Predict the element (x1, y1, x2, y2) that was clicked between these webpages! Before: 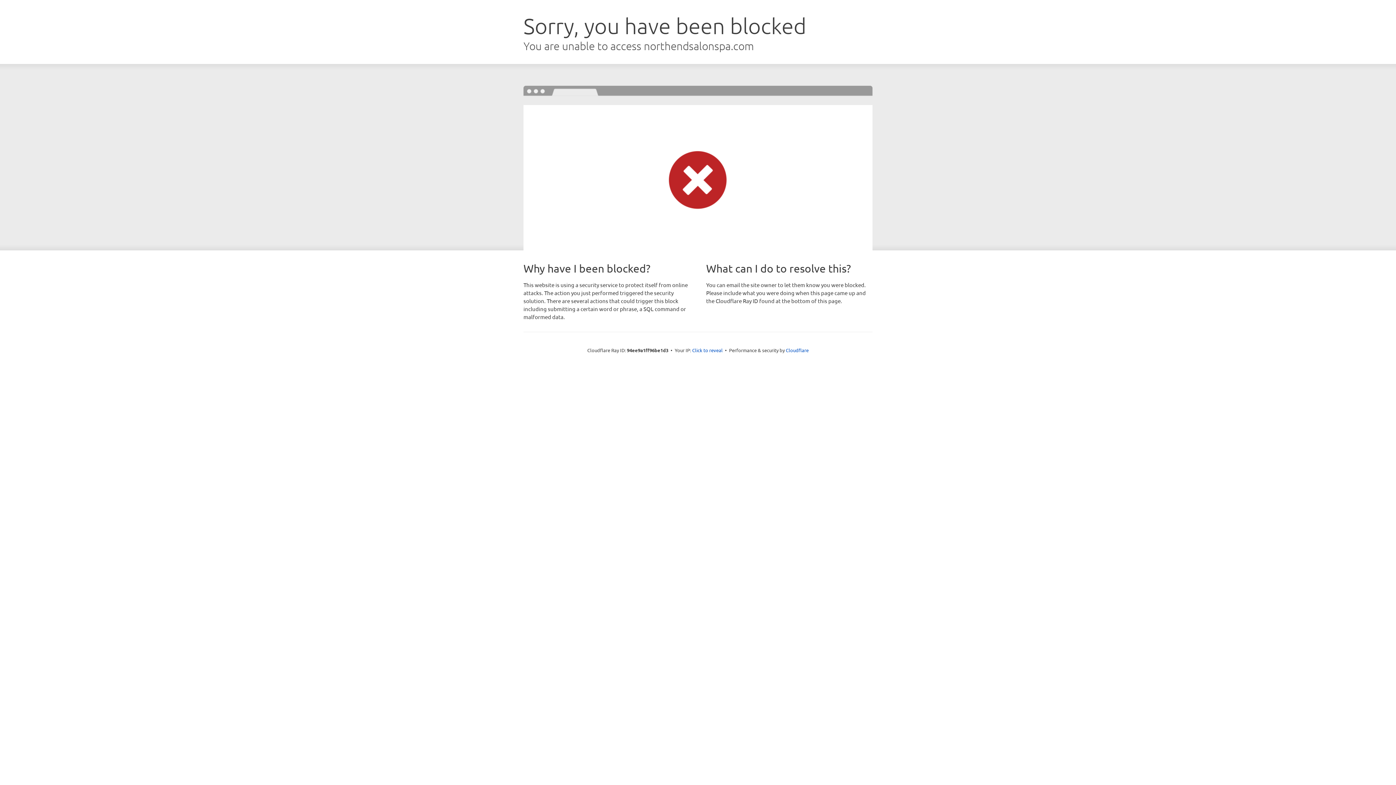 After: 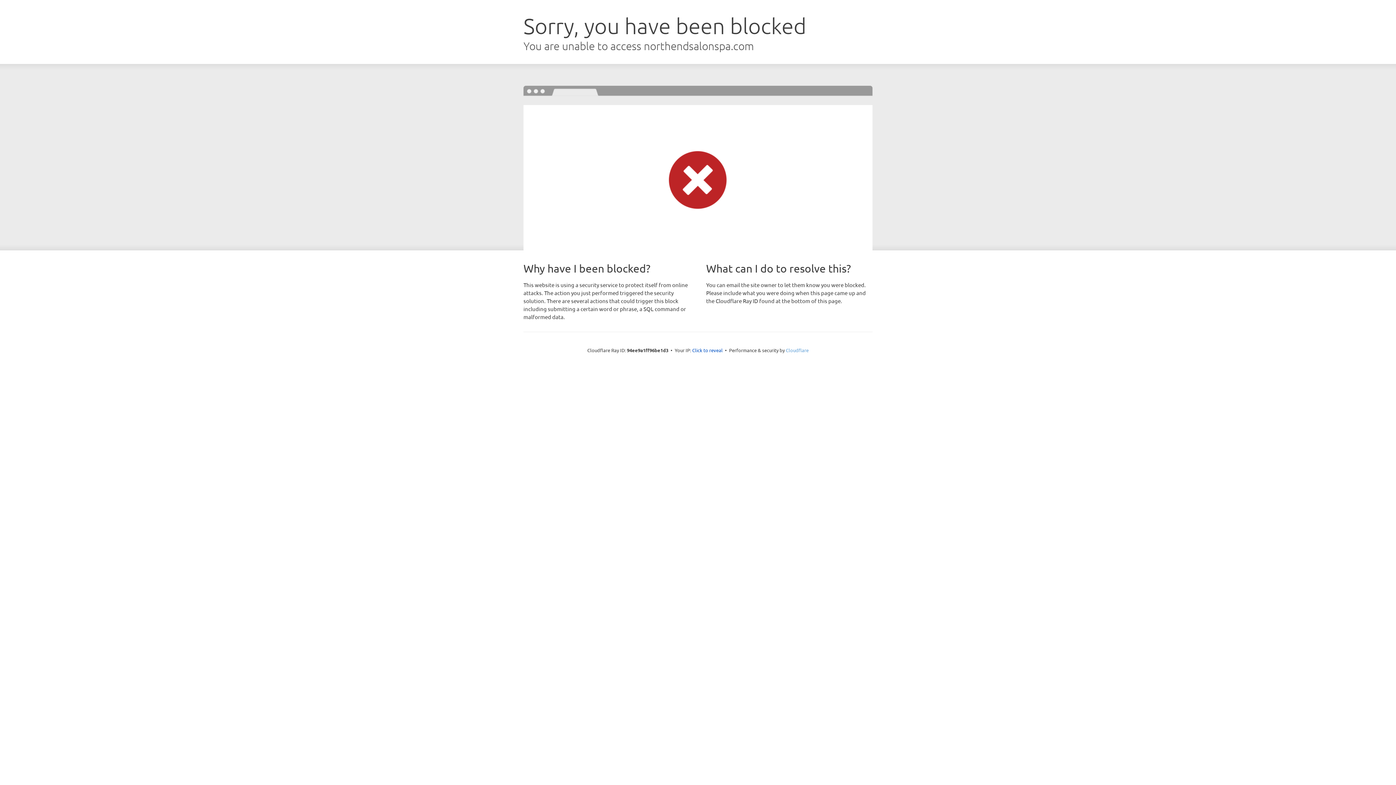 Action: label: Cloudflare bbox: (786, 347, 808, 353)